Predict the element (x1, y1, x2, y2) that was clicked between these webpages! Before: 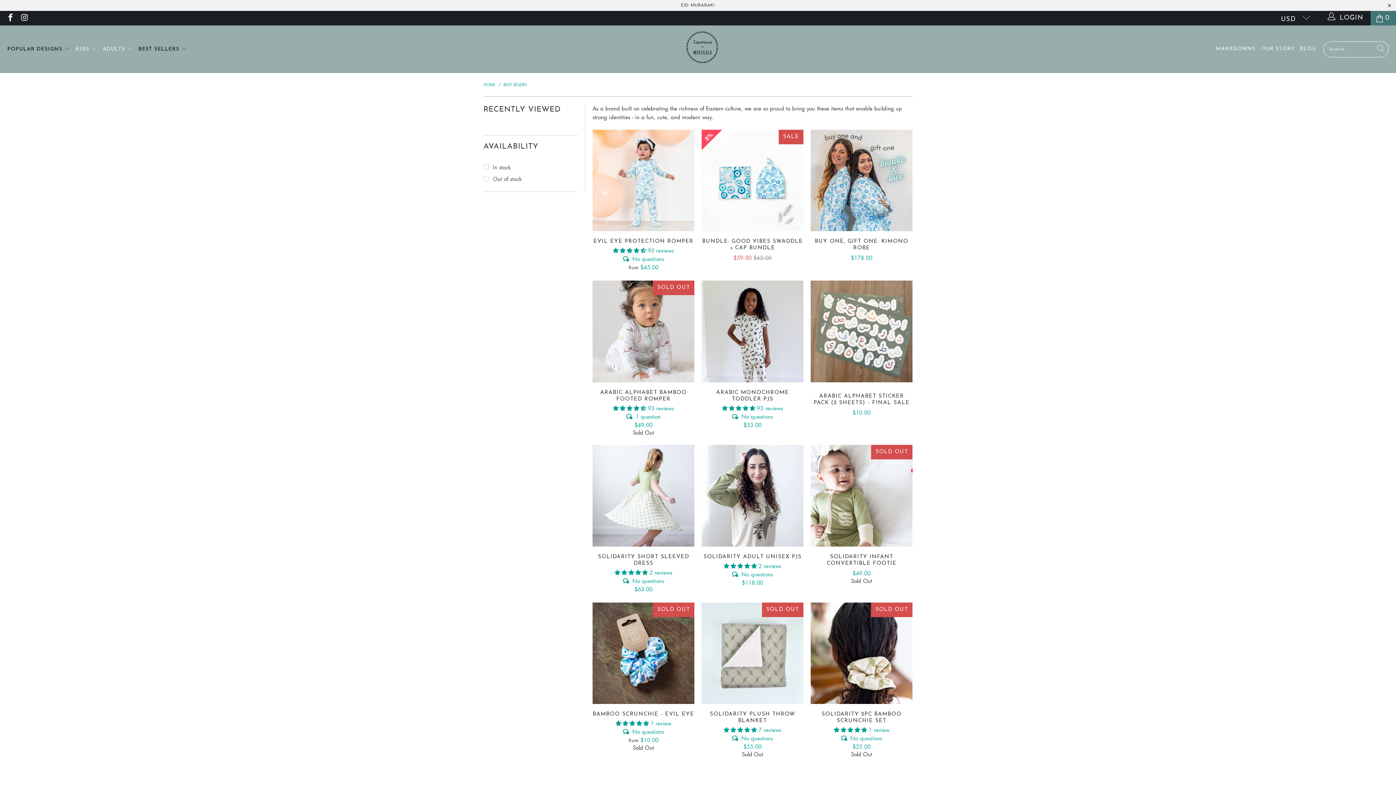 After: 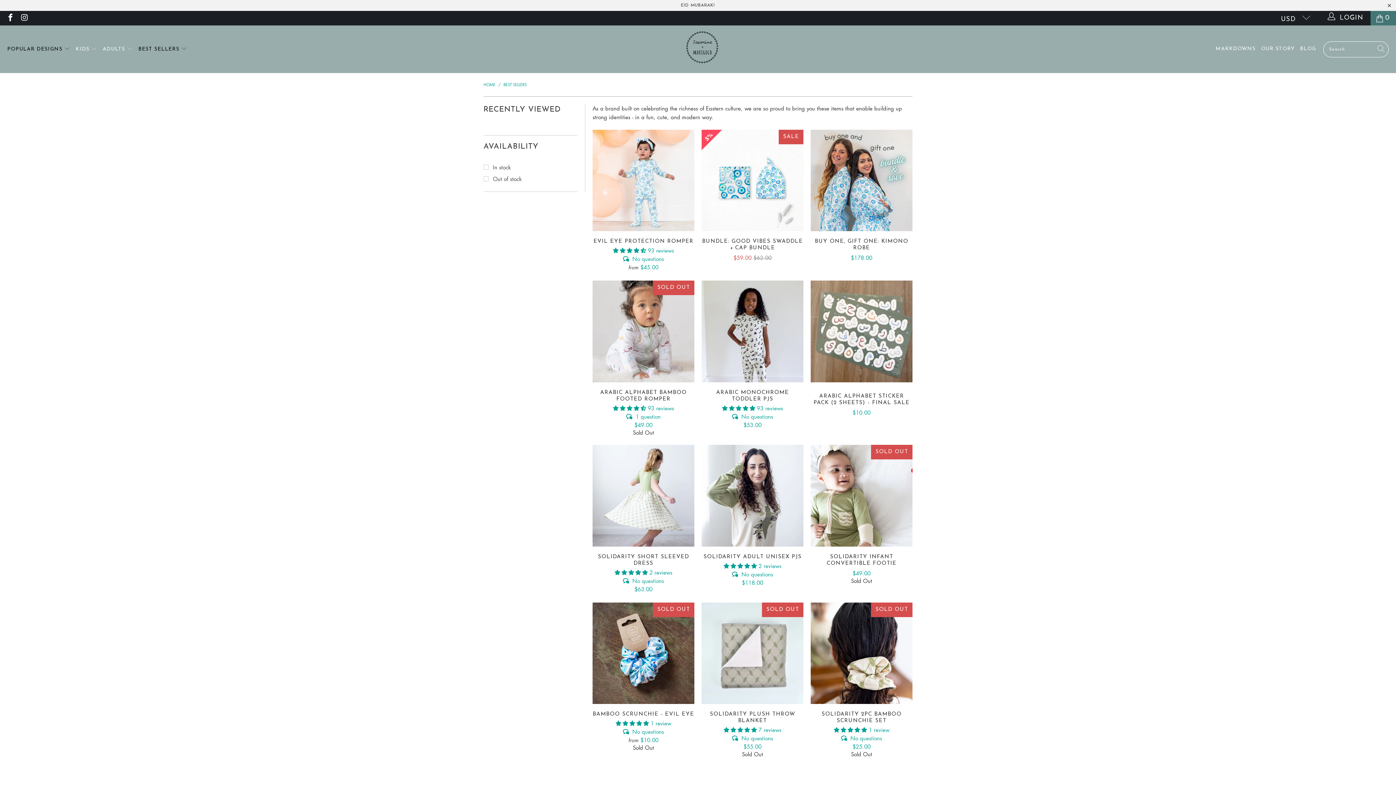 Action: label: BEST SELLERS  bbox: (138, 40, 187, 58)